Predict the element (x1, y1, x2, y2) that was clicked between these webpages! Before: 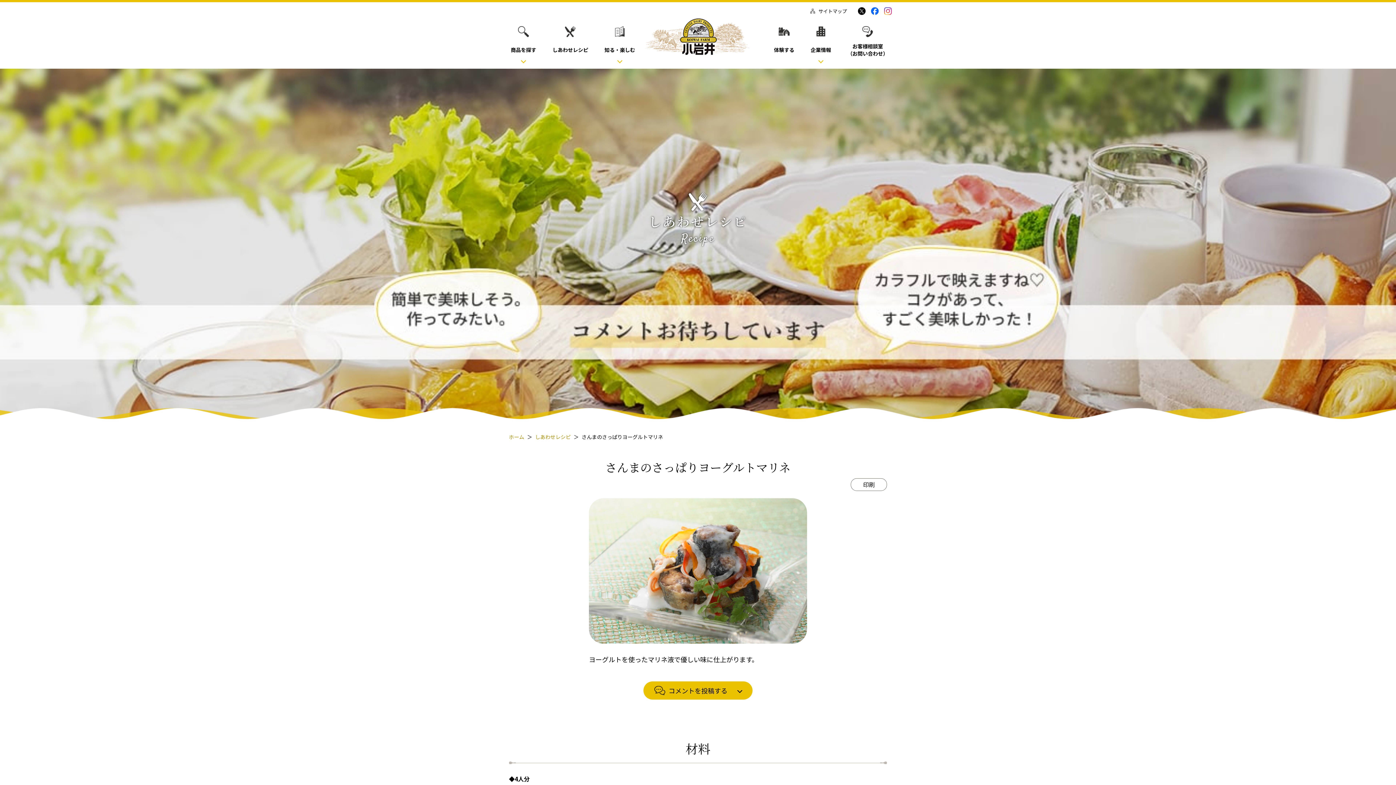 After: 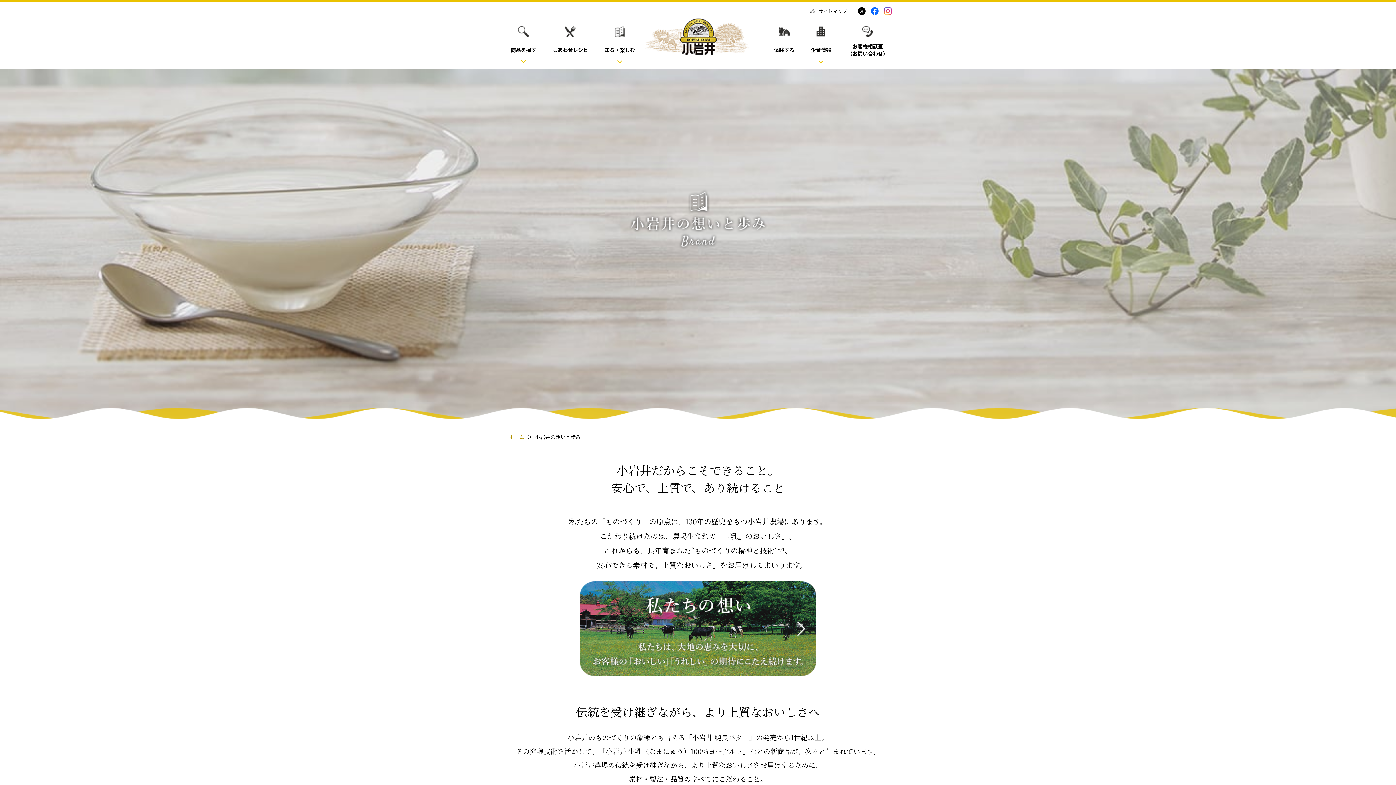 Action: label: 知る・楽しむ bbox: (604, 26, 635, 53)